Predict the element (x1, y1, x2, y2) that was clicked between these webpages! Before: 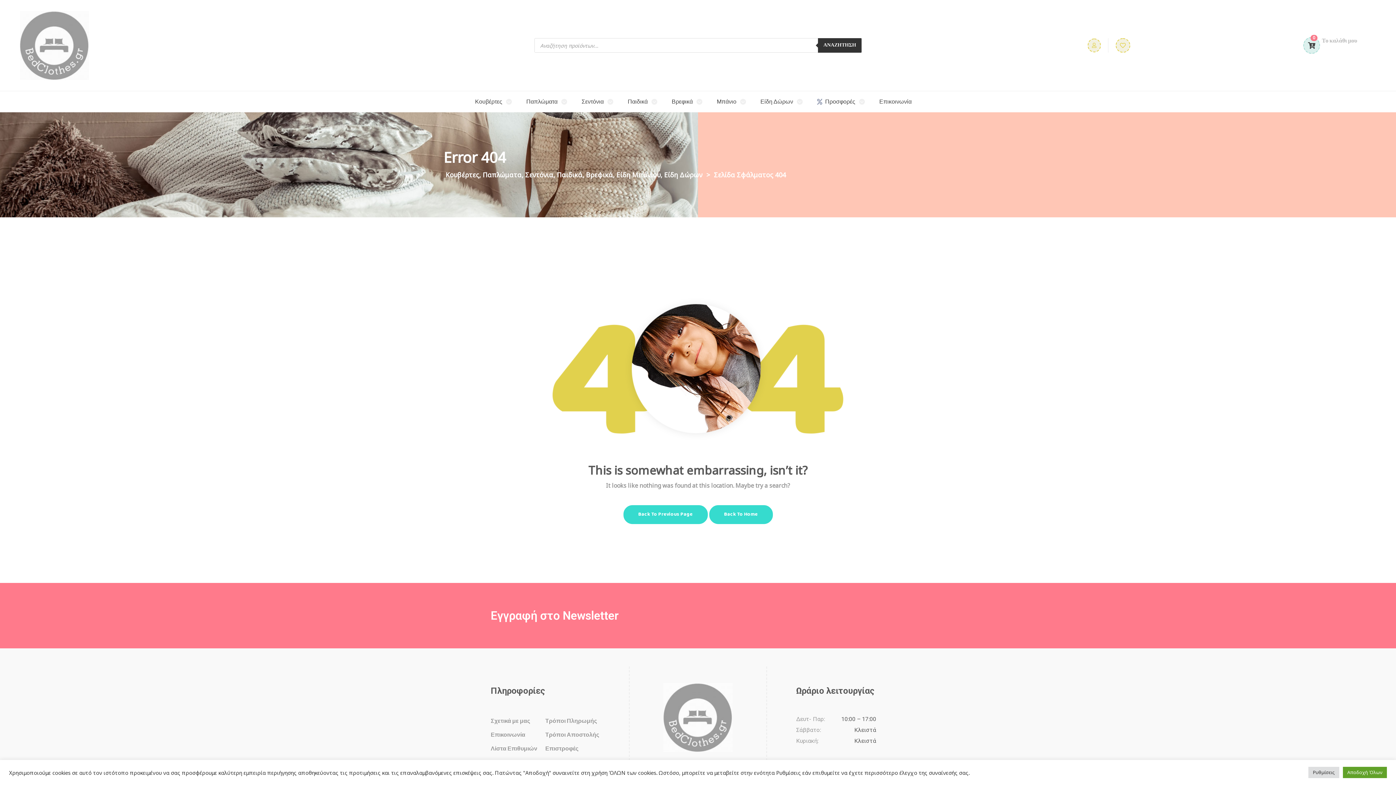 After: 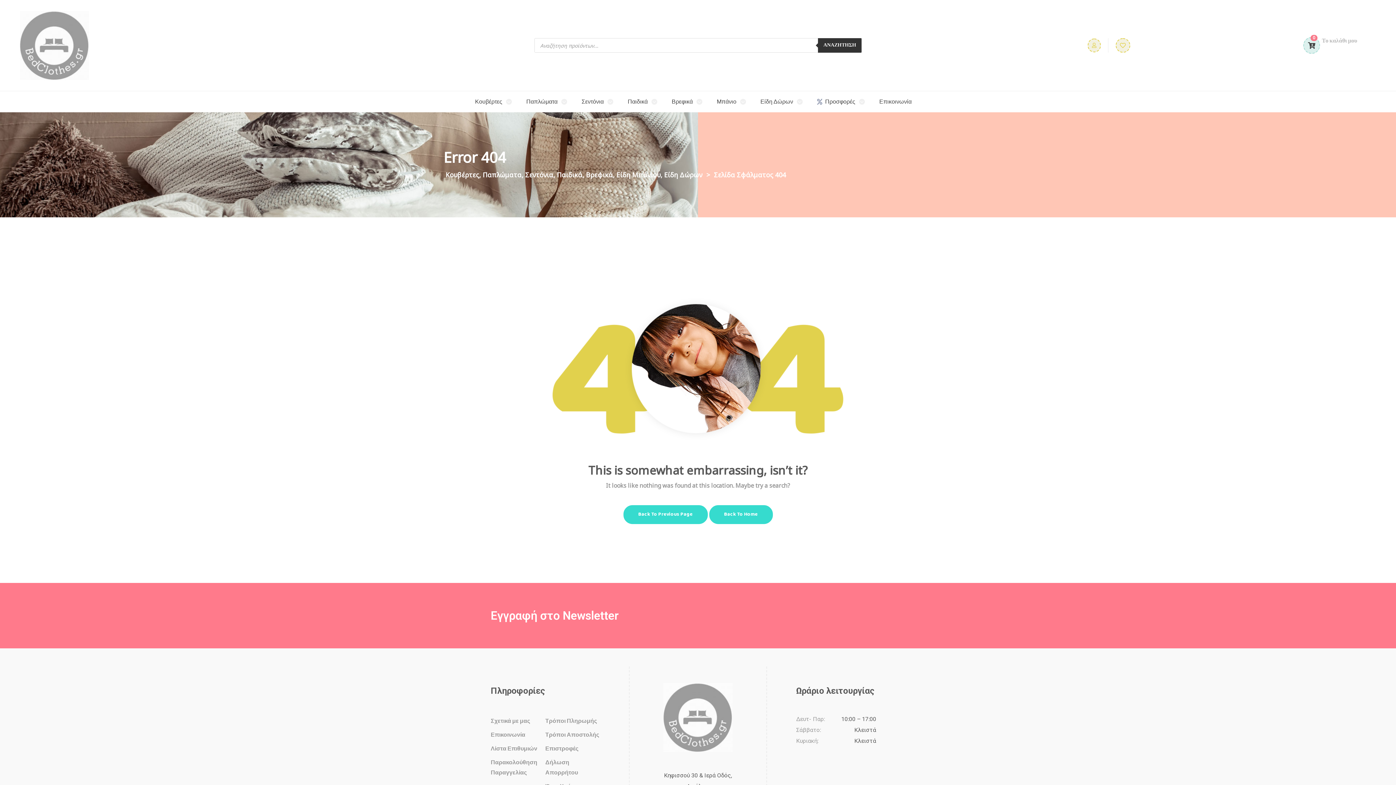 Action: label: Αποδοχή Όλων bbox: (1343, 767, 1387, 778)